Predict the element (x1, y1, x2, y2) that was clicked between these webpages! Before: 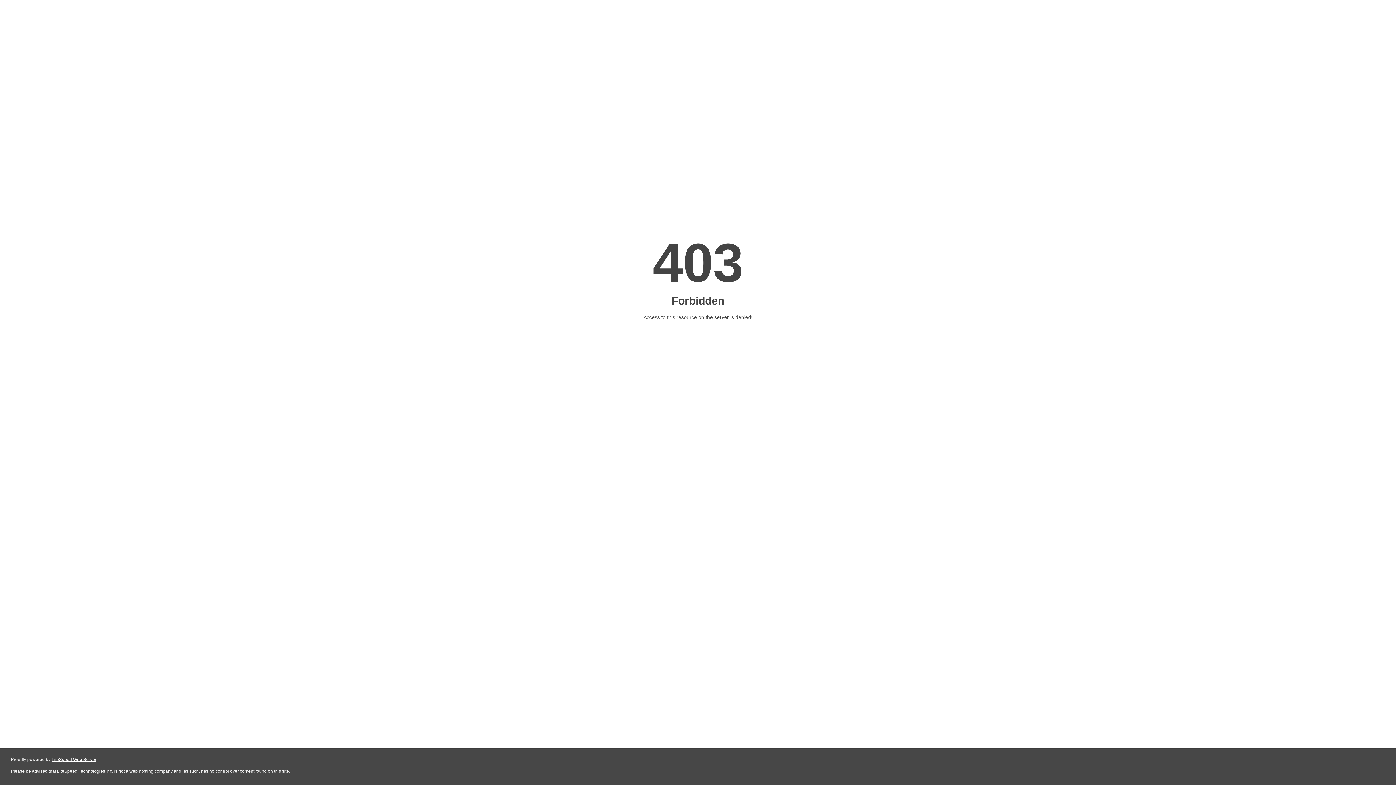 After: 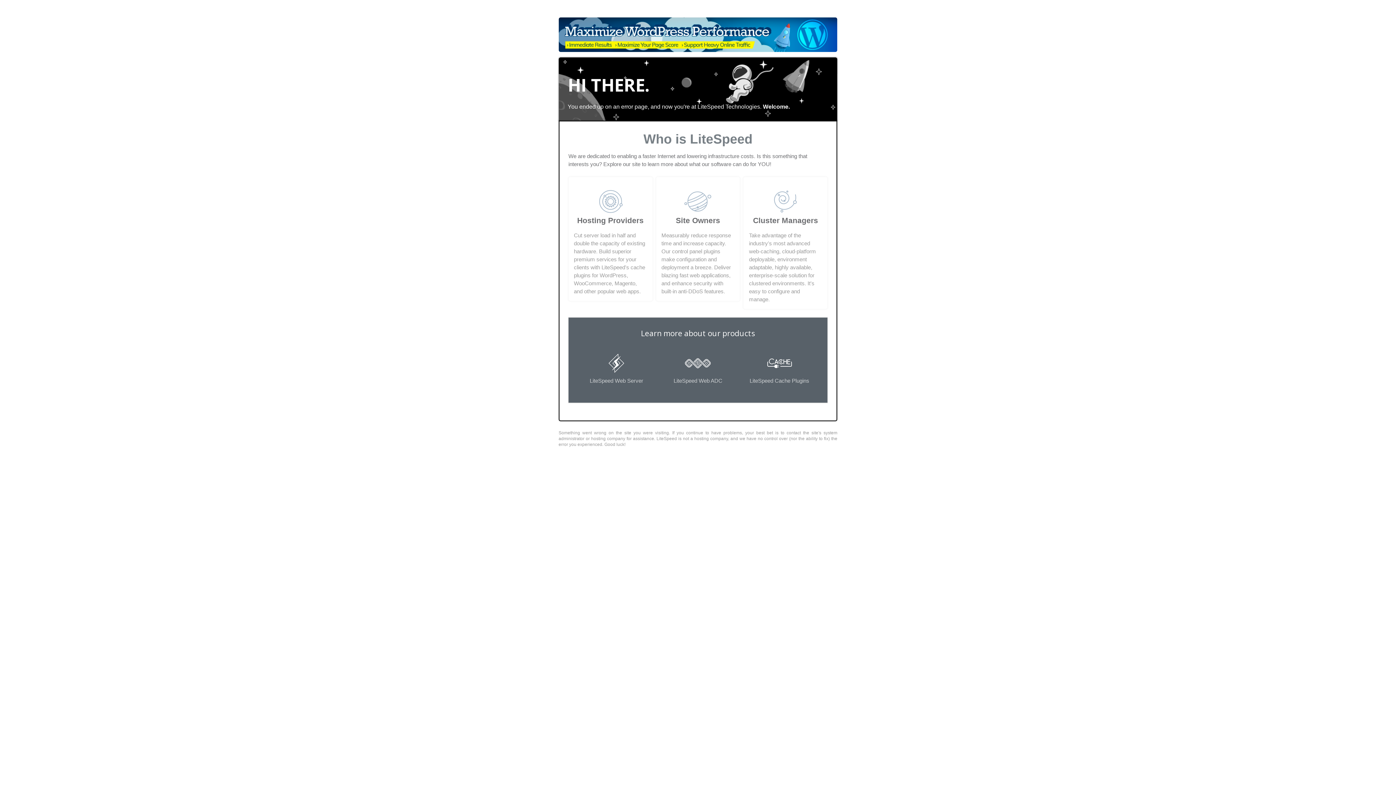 Action: bbox: (51, 757, 96, 762) label: LiteSpeed Web Server